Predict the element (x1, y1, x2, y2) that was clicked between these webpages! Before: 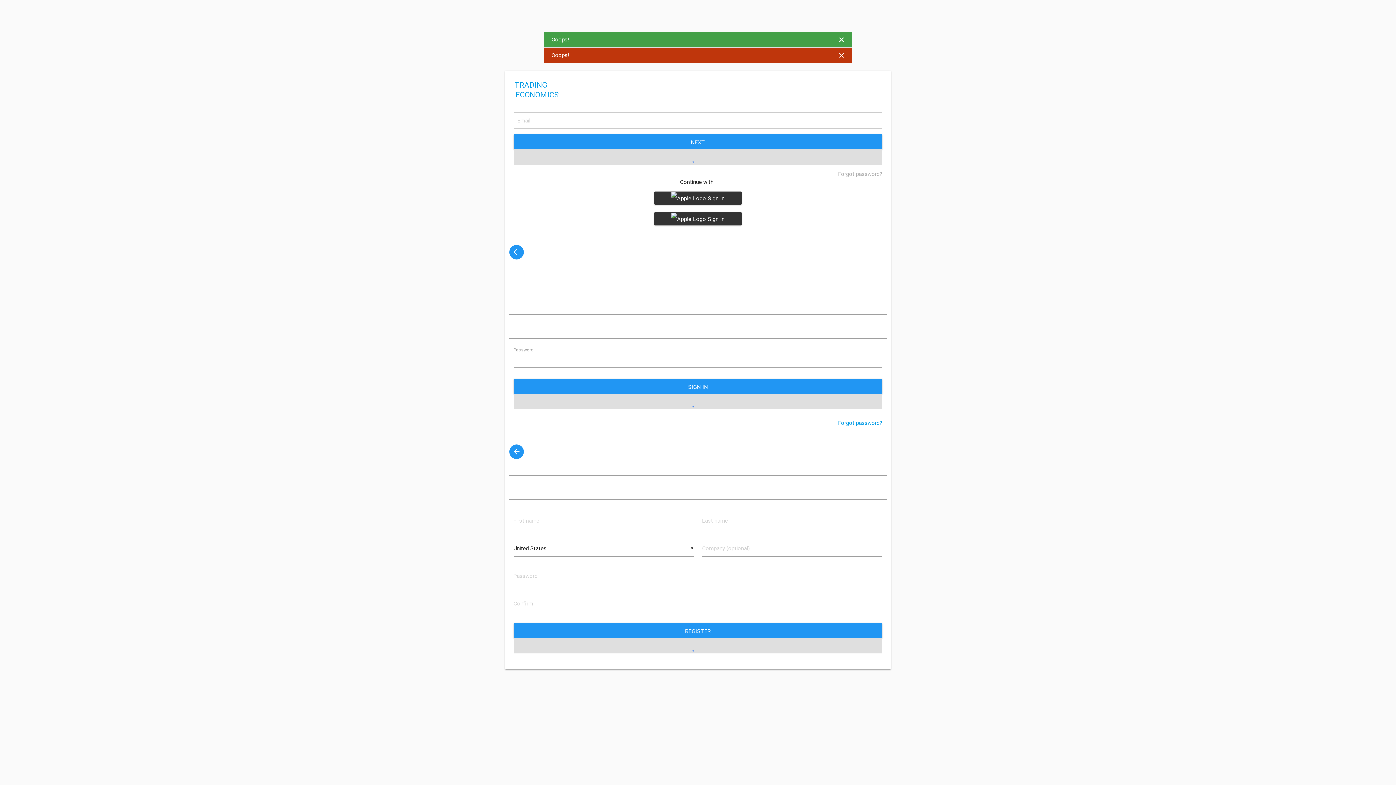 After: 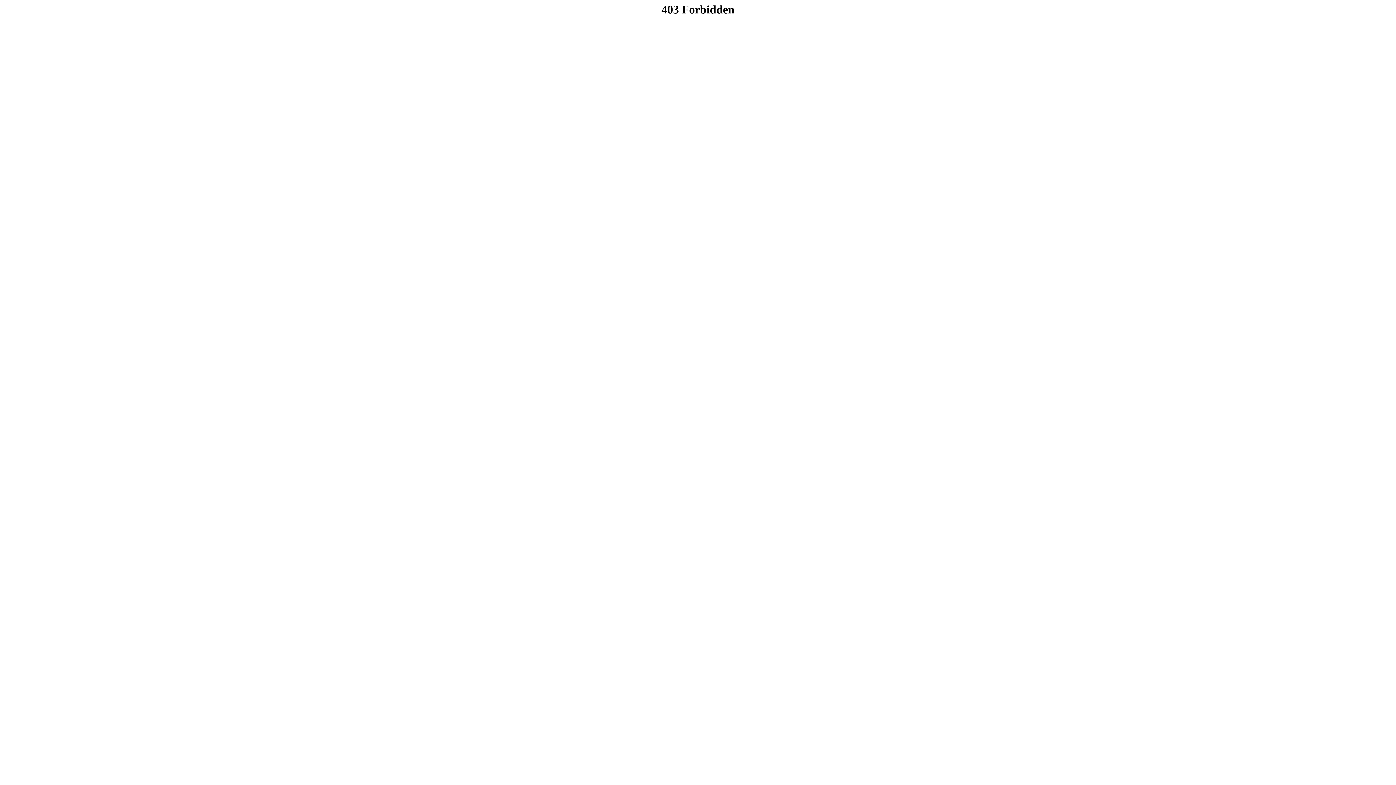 Action: bbox: (838, 419, 882, 426) label: Forgot password?